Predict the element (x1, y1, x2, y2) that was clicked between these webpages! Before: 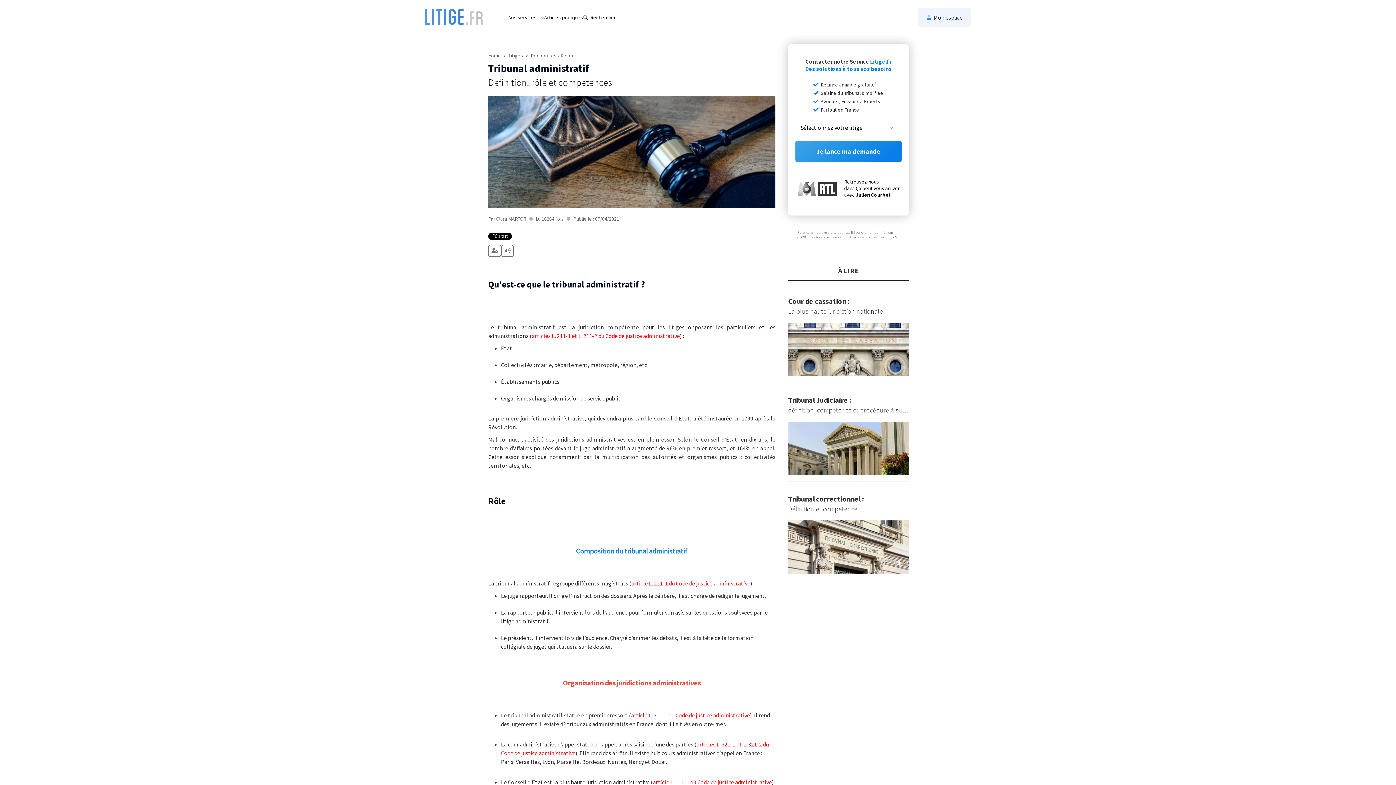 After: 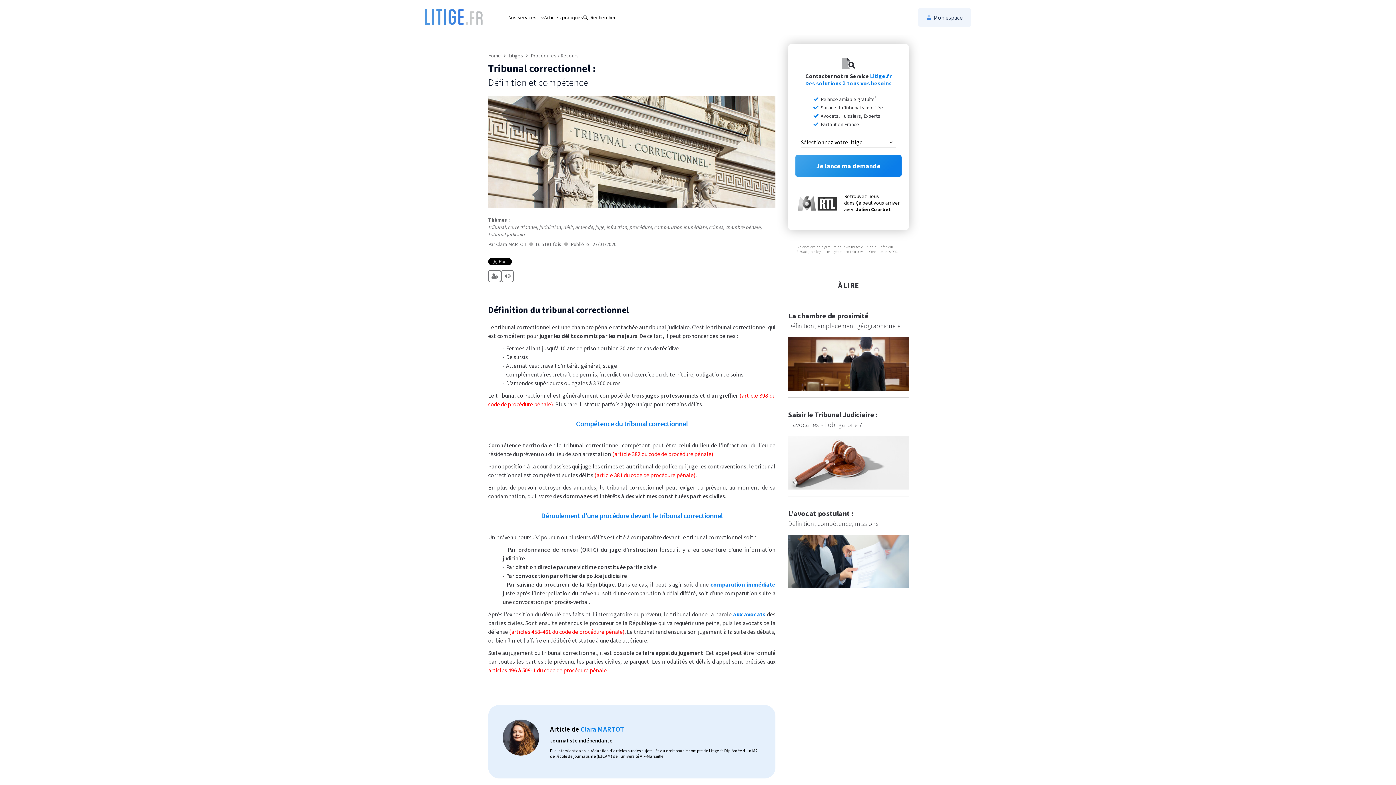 Action: label: Tribunal correctionnel :
Définition et compétence bbox: (788, 489, 909, 580)